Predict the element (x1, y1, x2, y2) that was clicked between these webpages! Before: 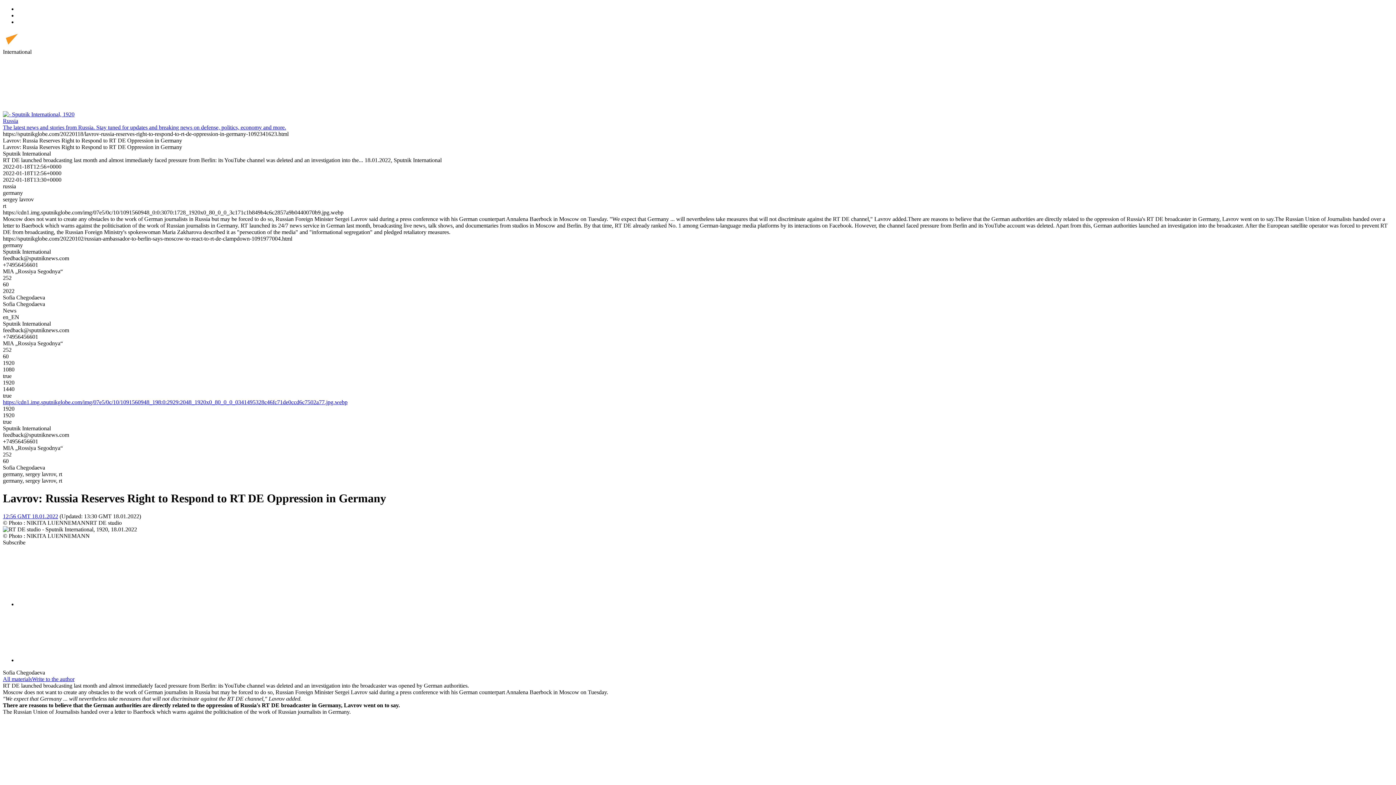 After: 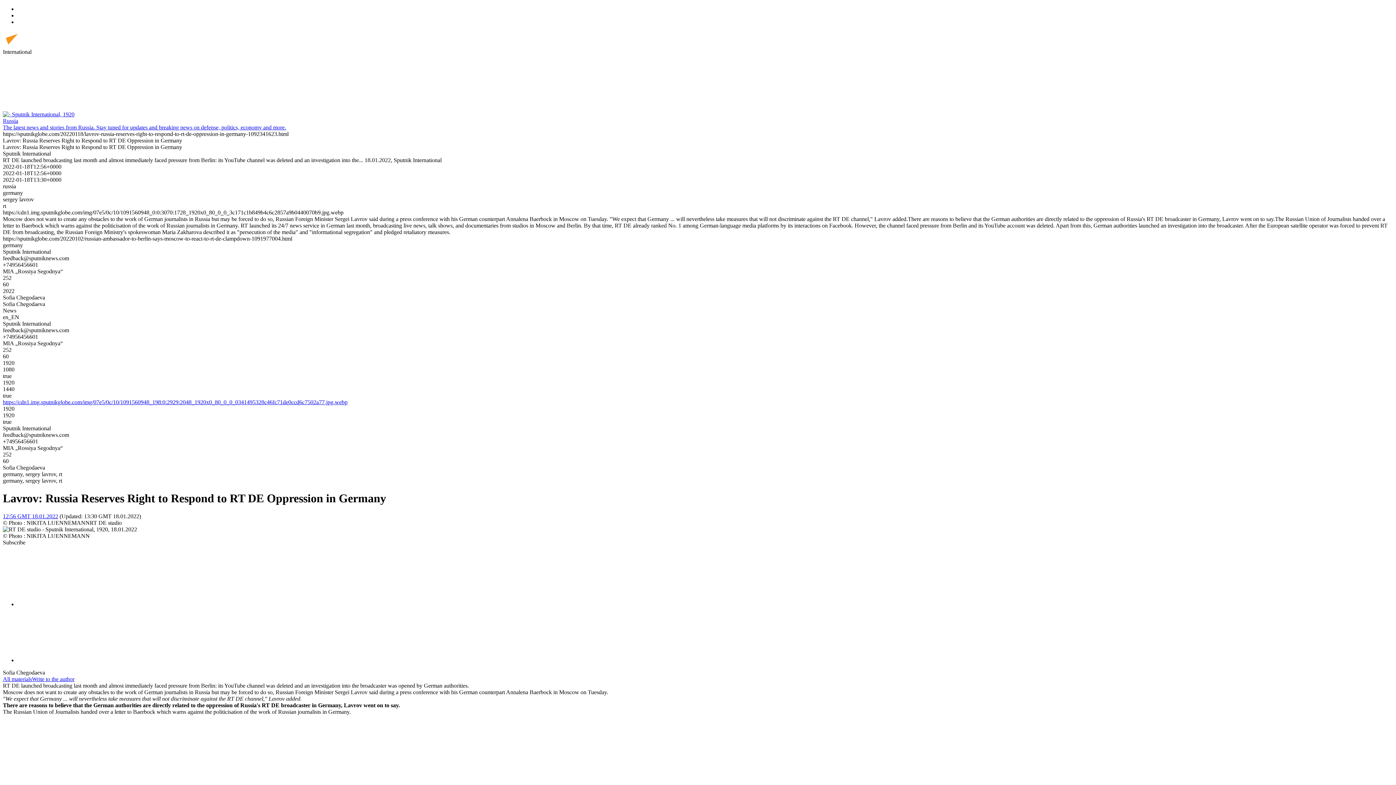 Action: bbox: (2, 104, 112, 110)